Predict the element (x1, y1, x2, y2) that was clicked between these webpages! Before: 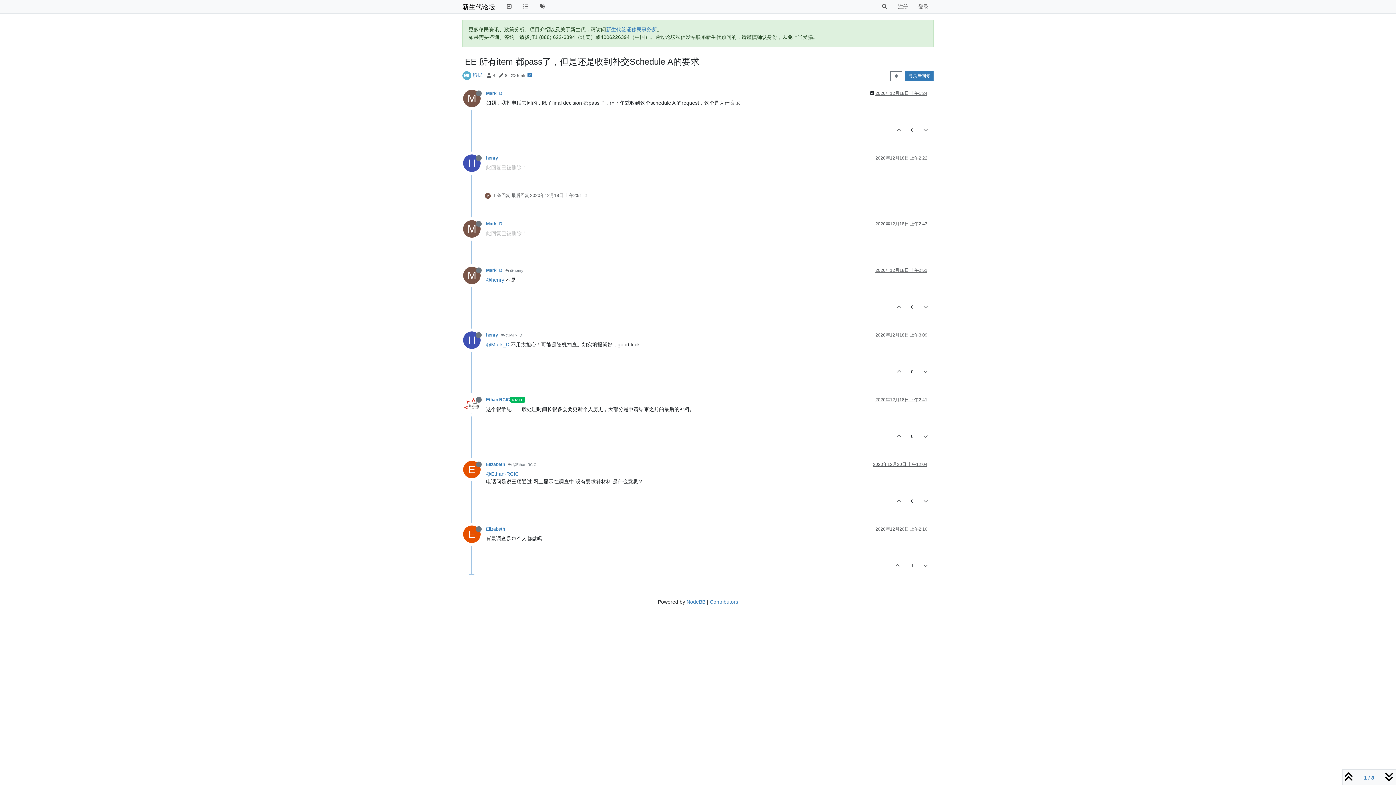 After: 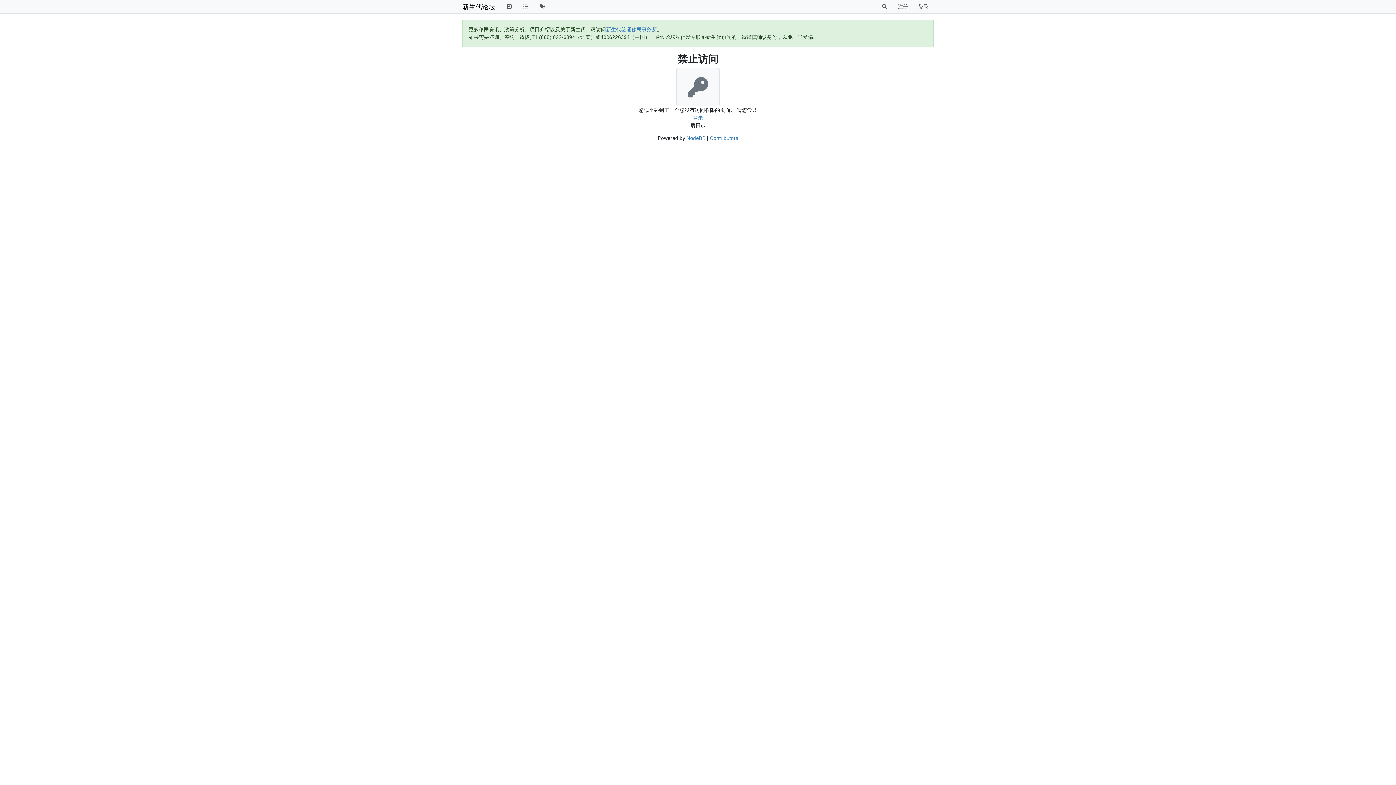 Action: bbox: (486, 332, 498, 337) label: henry